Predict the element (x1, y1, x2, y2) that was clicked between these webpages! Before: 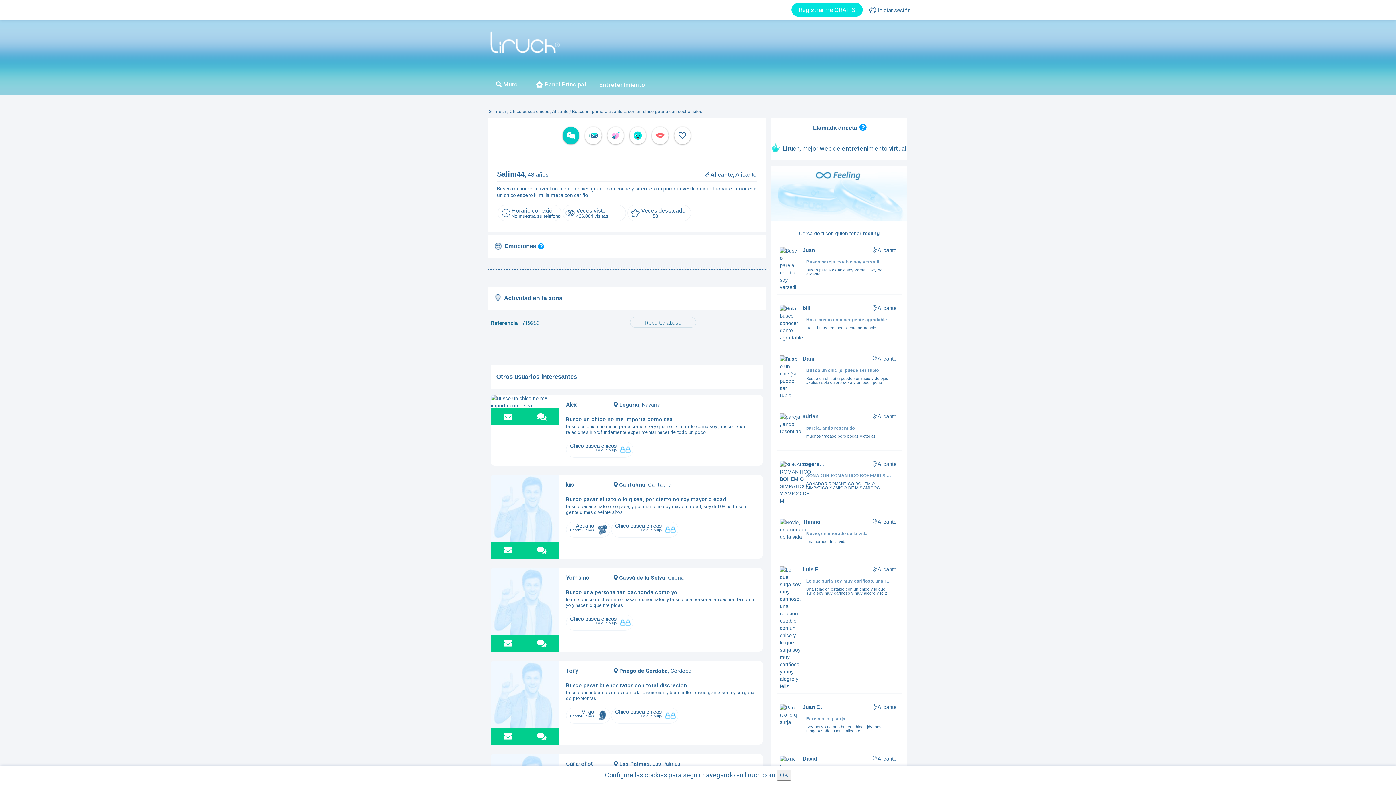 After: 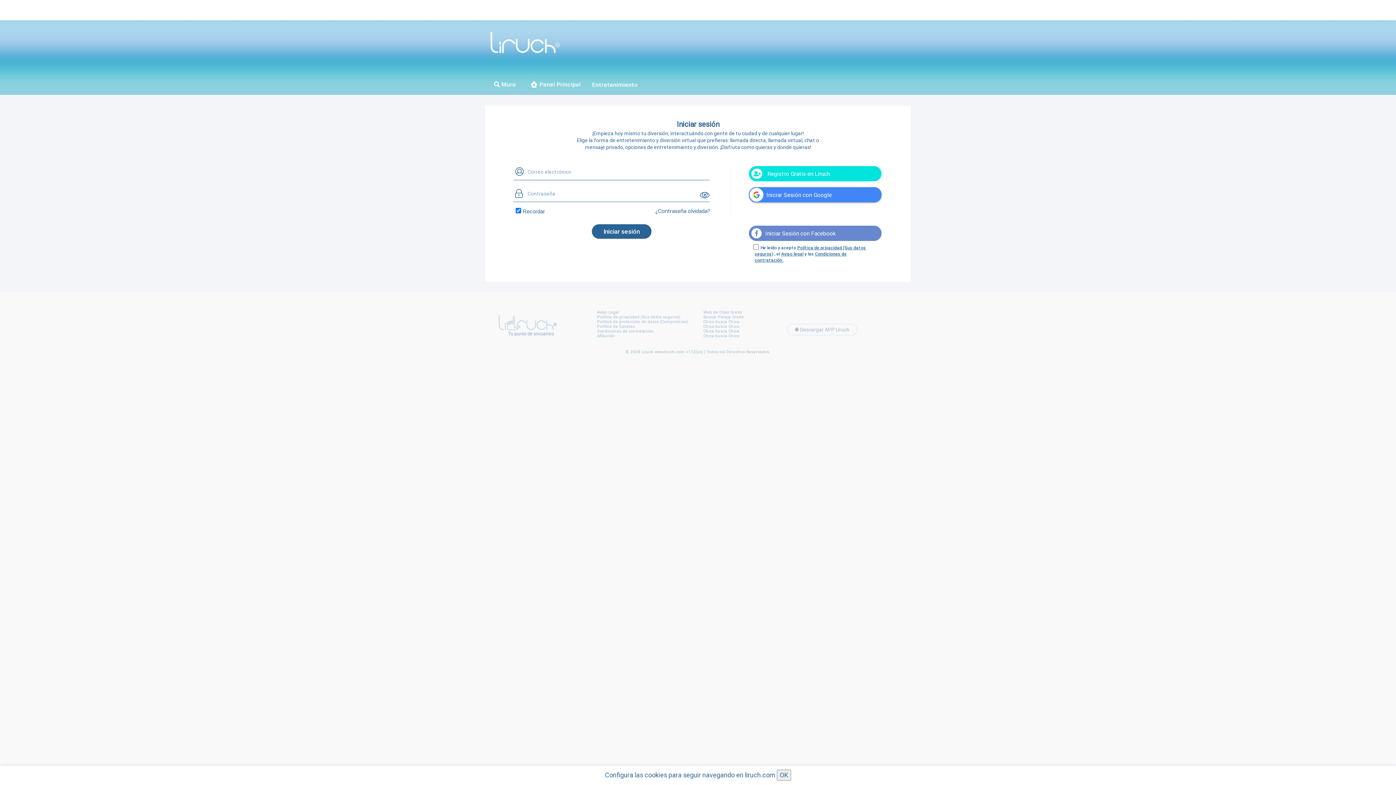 Action: bbox: (585, 126, 601, 144)